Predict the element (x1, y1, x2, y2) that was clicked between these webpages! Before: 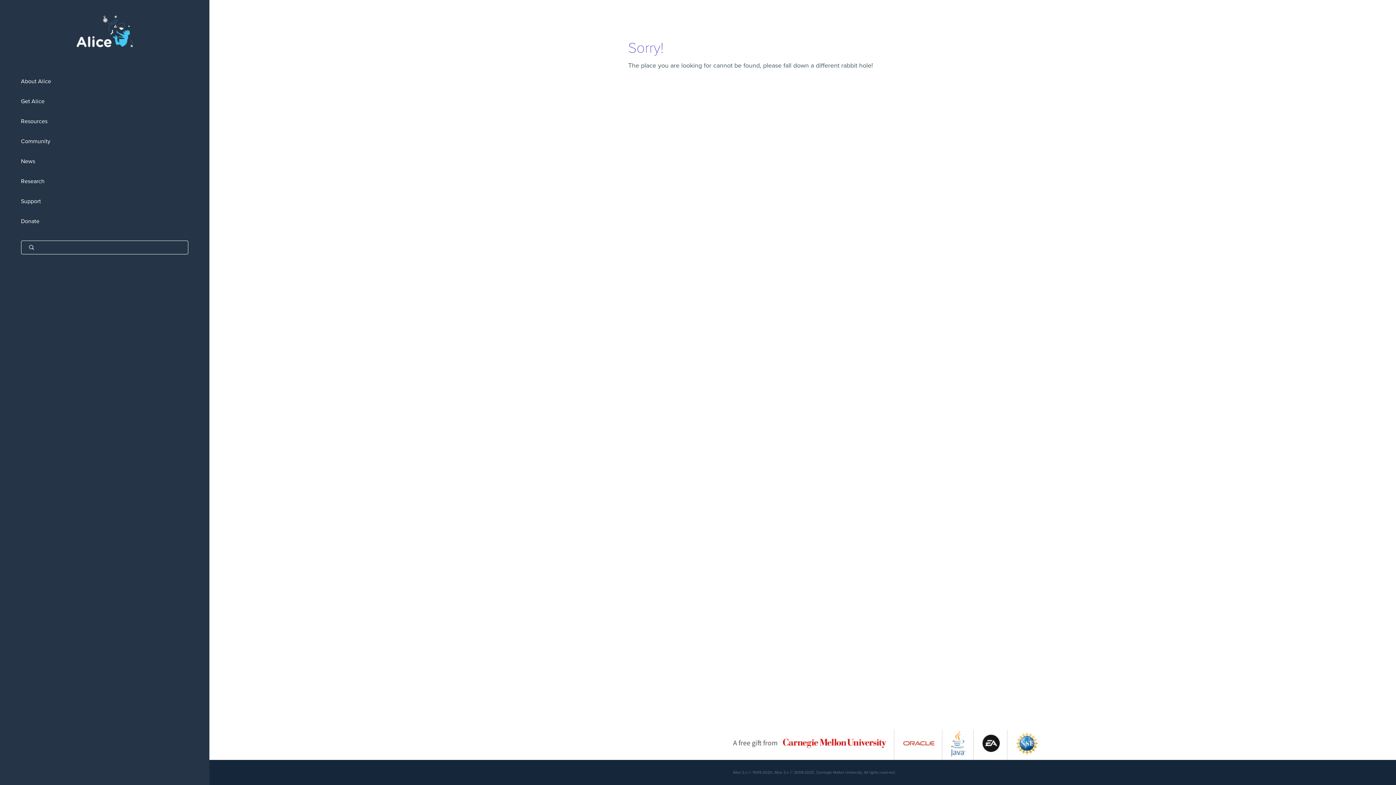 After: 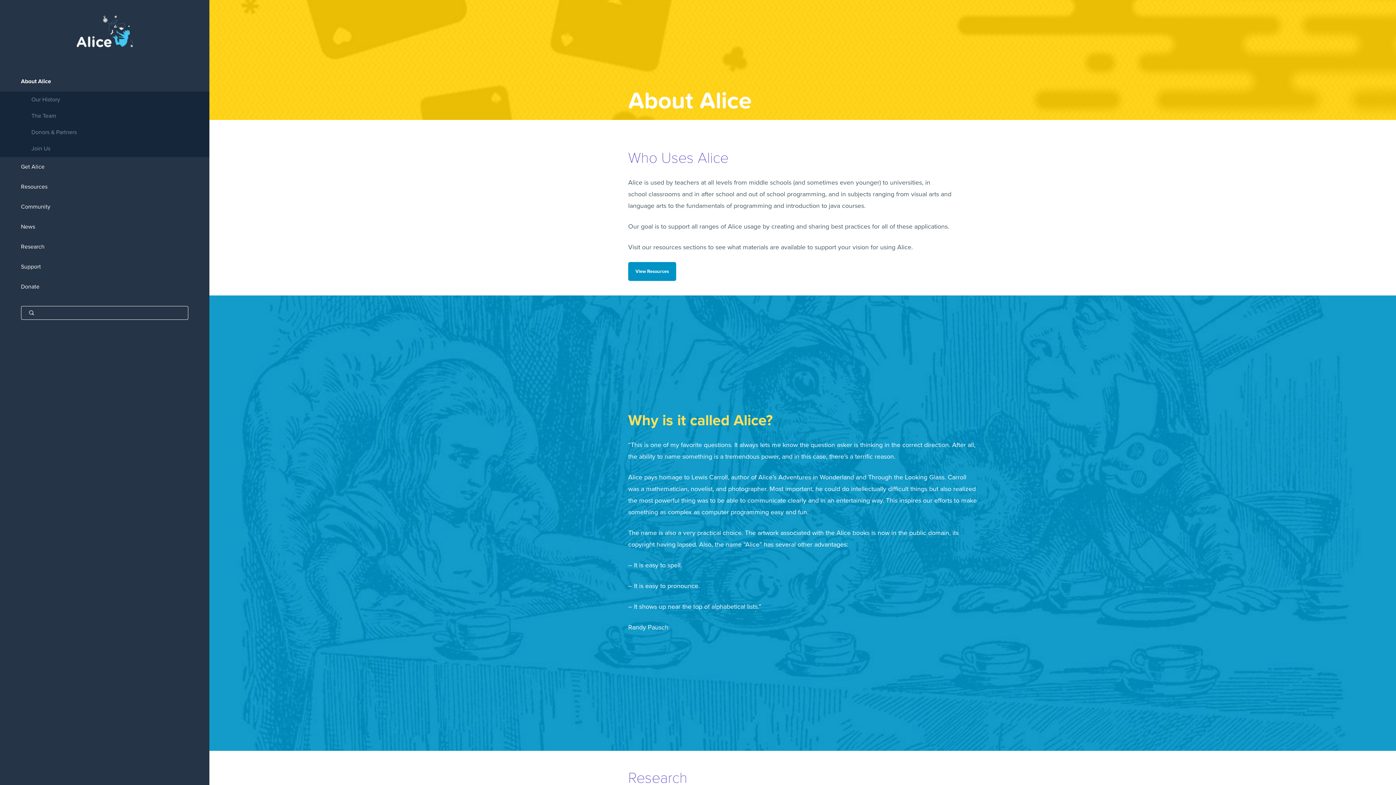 Action: bbox: (0, 71, 209, 91) label: About Alice